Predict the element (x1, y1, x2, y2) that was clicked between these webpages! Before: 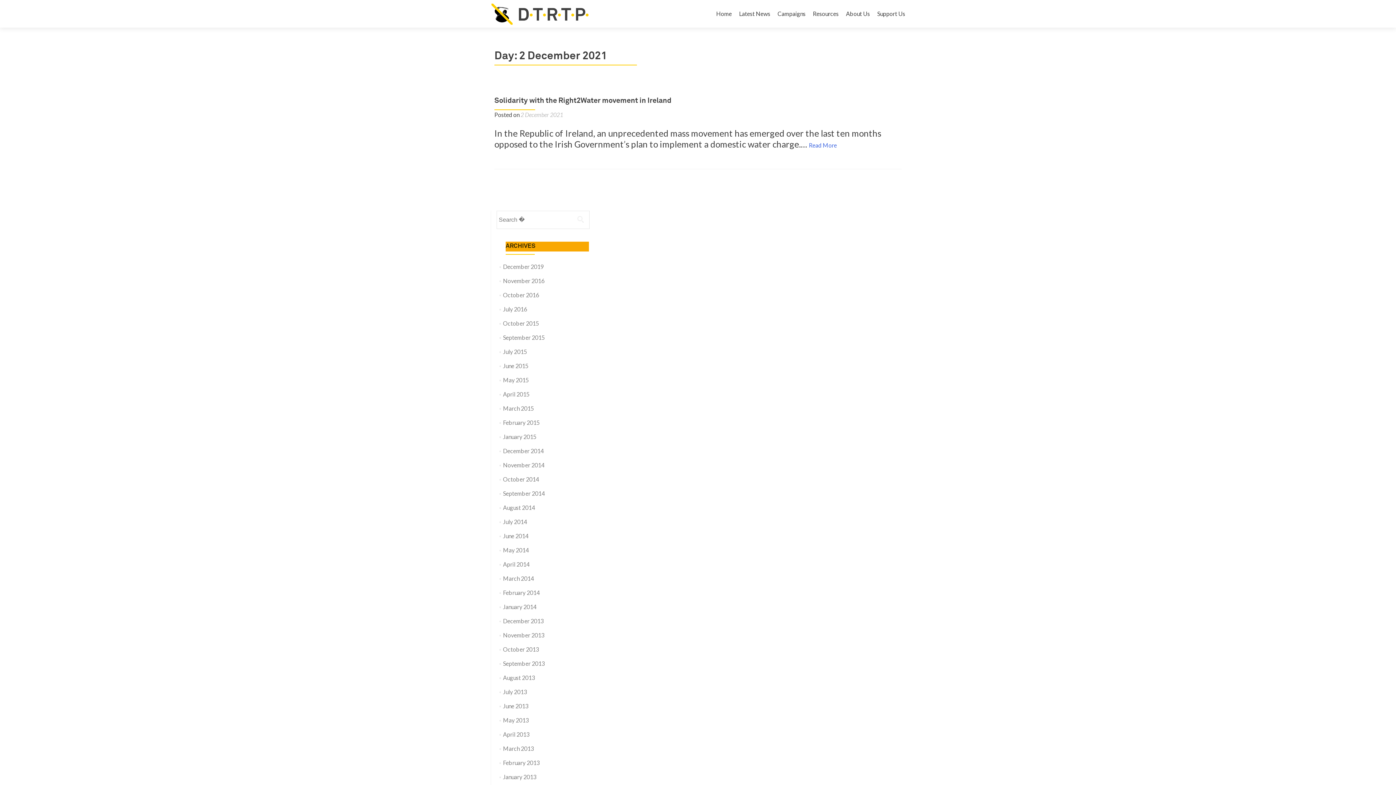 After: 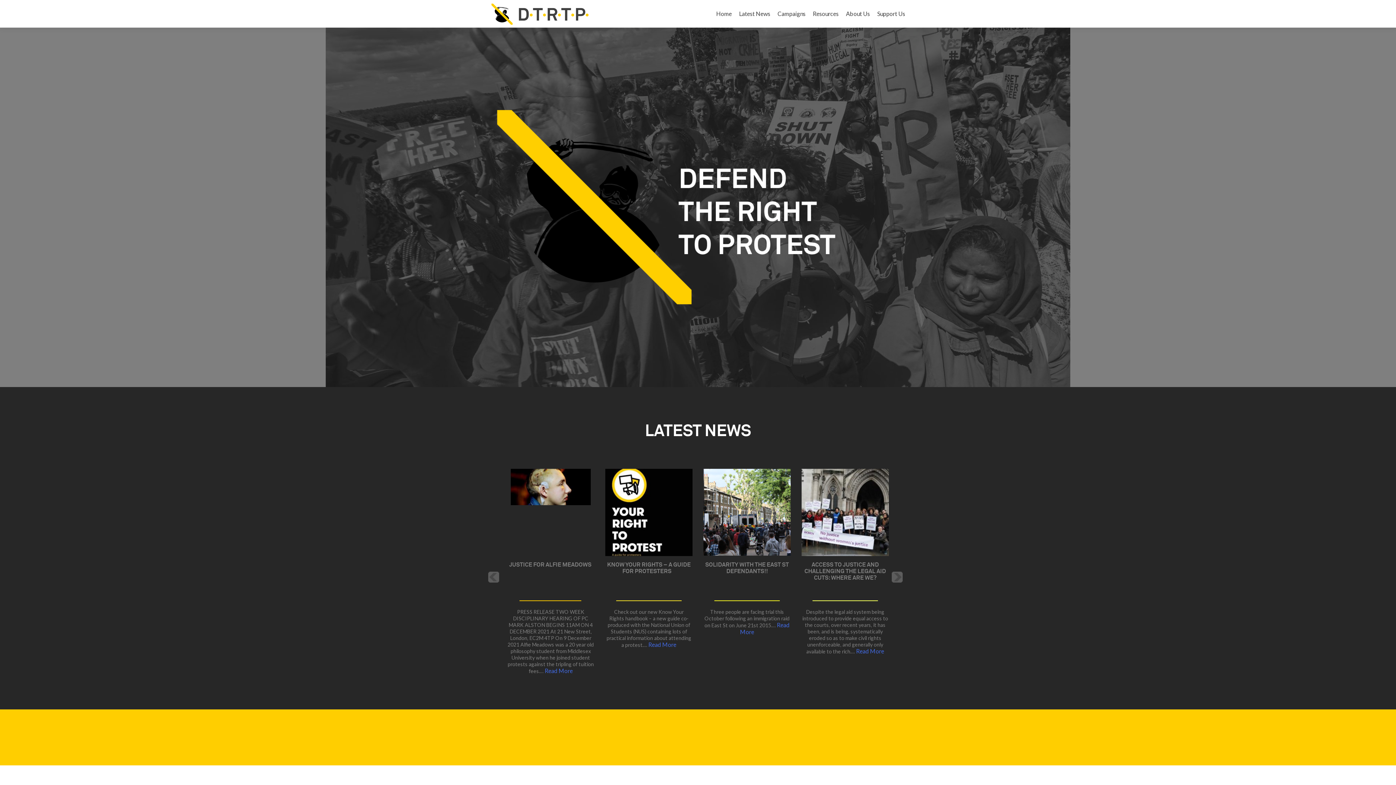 Action: bbox: (485, 0, 597, 27)